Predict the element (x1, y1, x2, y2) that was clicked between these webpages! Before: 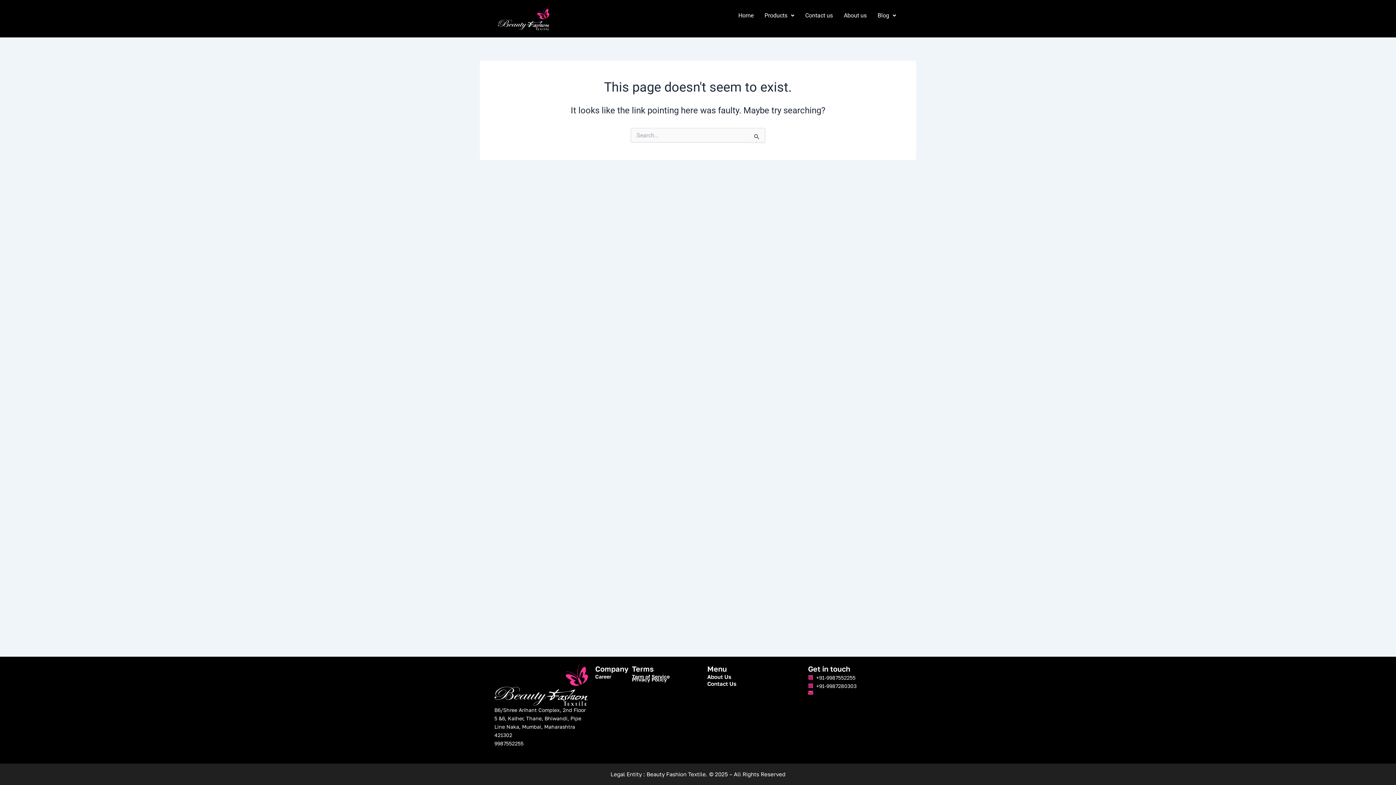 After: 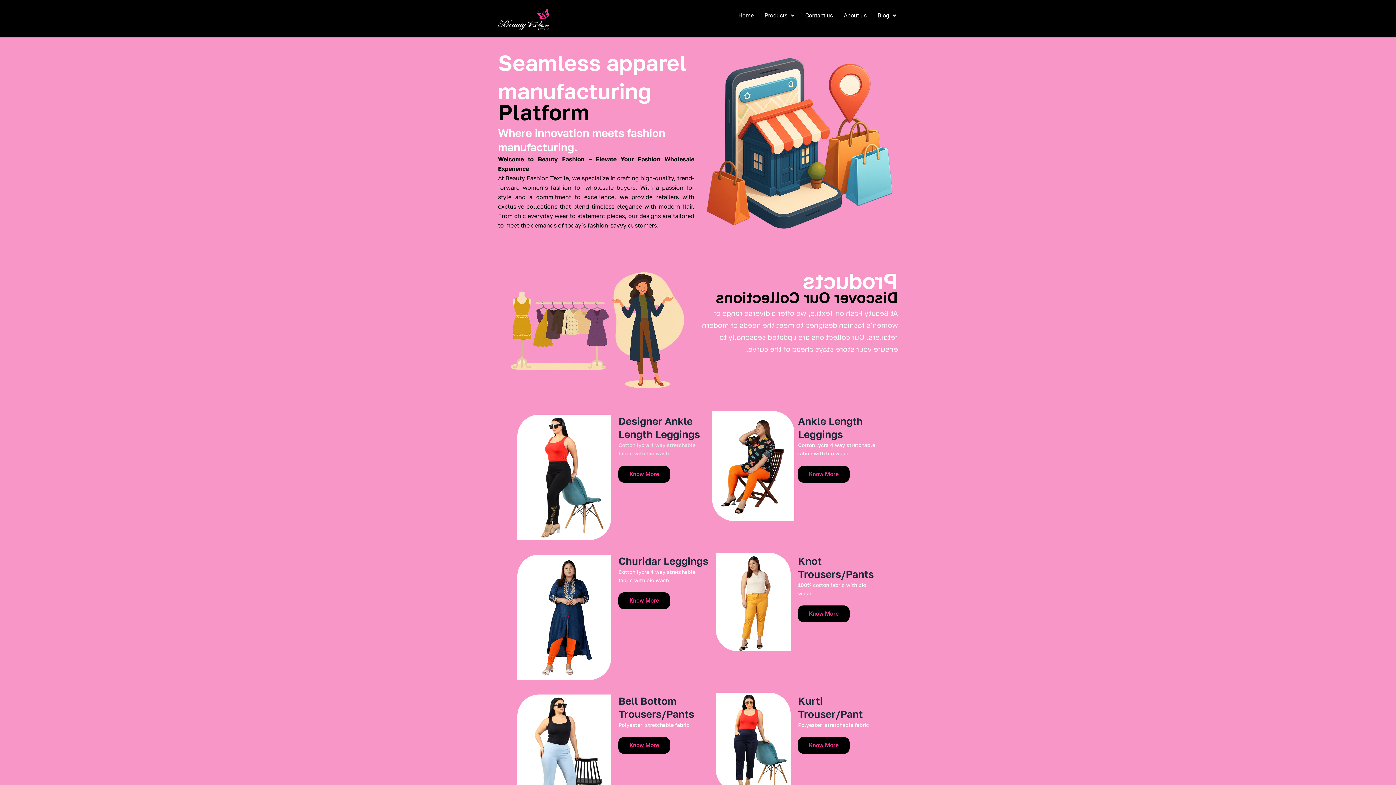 Action: bbox: (498, 7, 549, 30)